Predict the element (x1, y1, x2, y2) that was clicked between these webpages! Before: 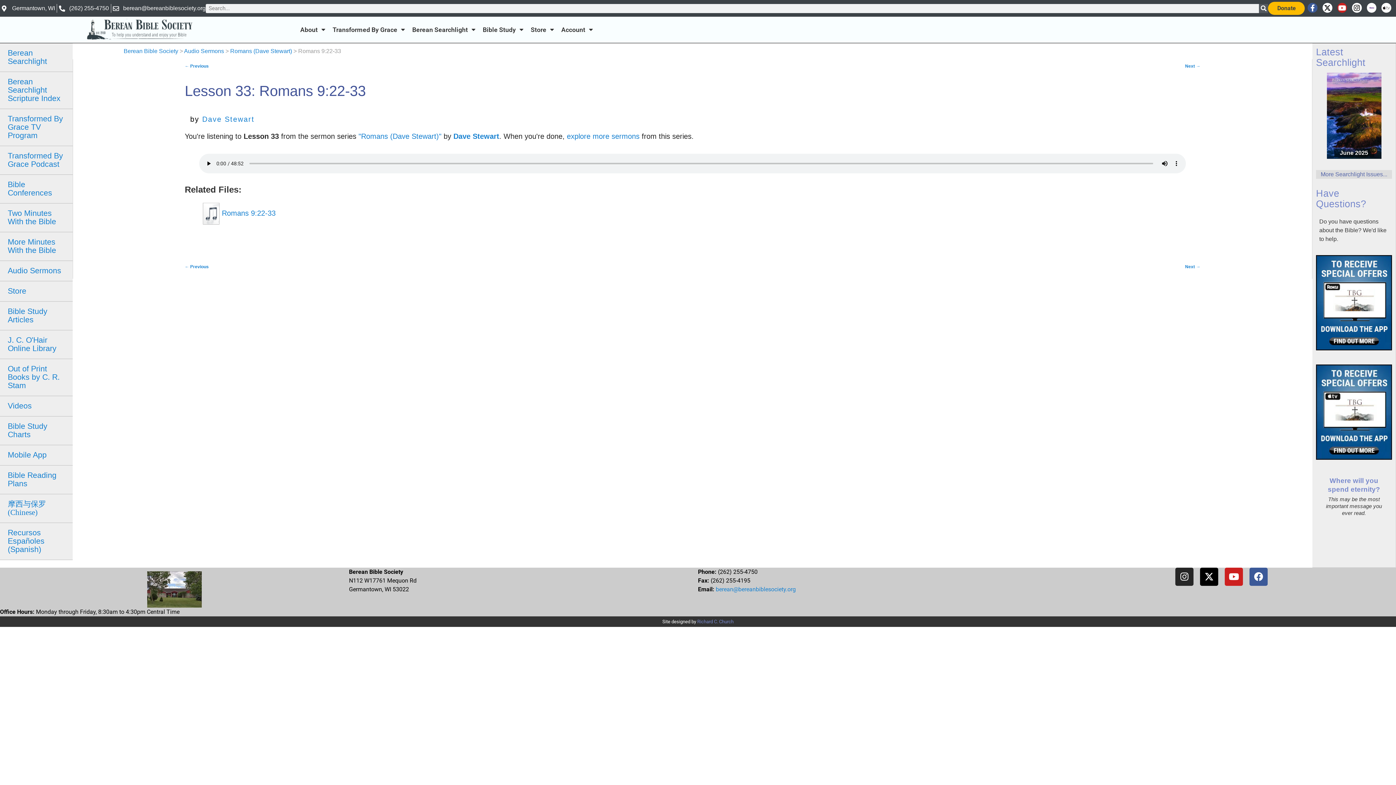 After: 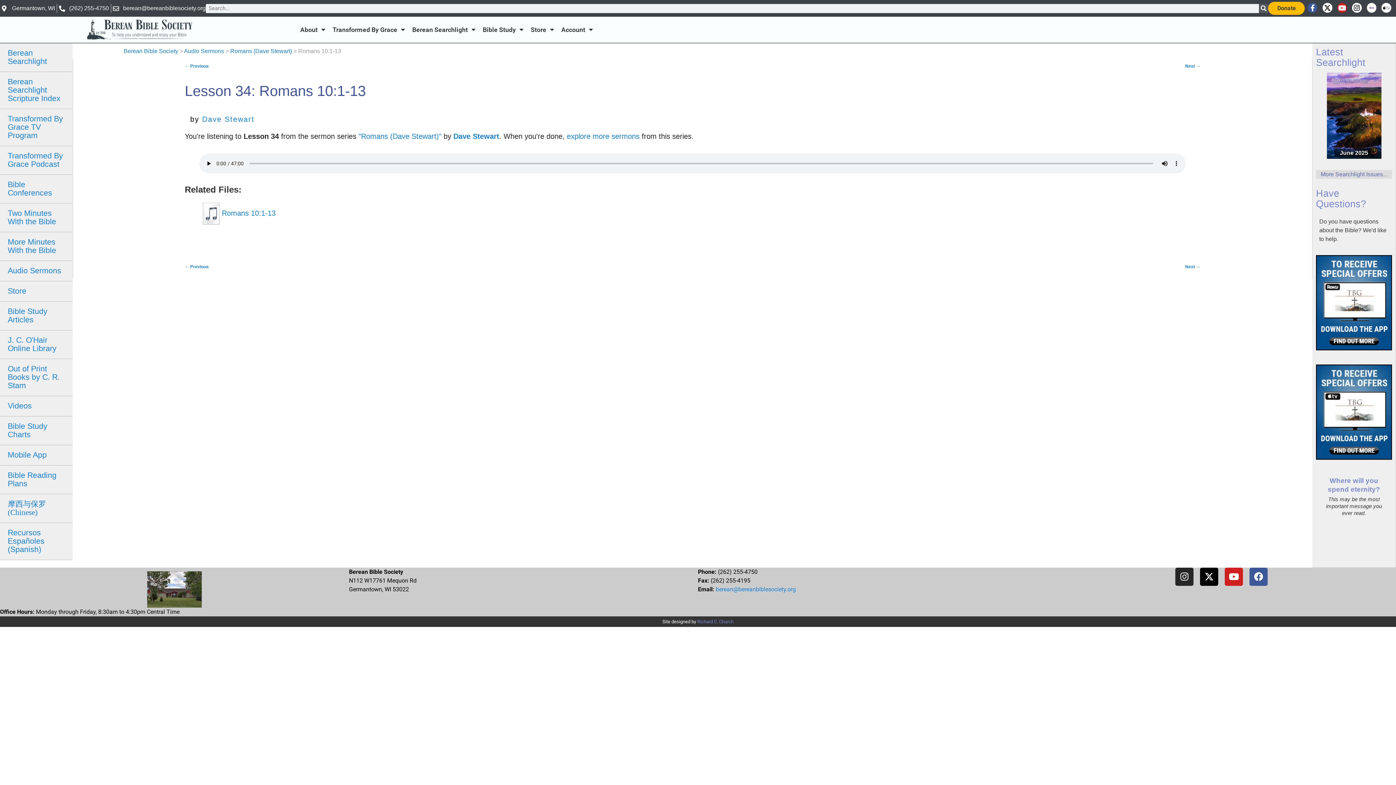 Action: bbox: (1185, 63, 1200, 68) label: Next →